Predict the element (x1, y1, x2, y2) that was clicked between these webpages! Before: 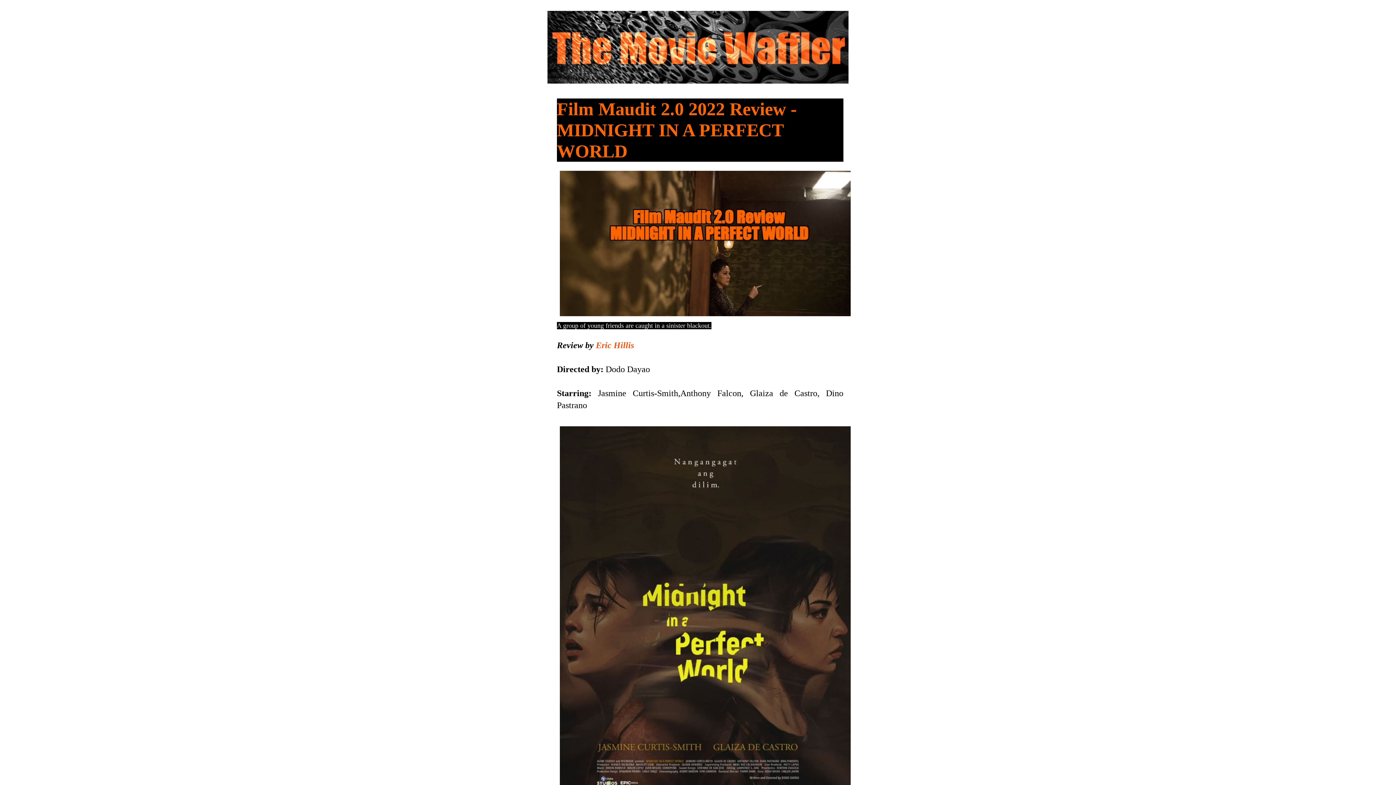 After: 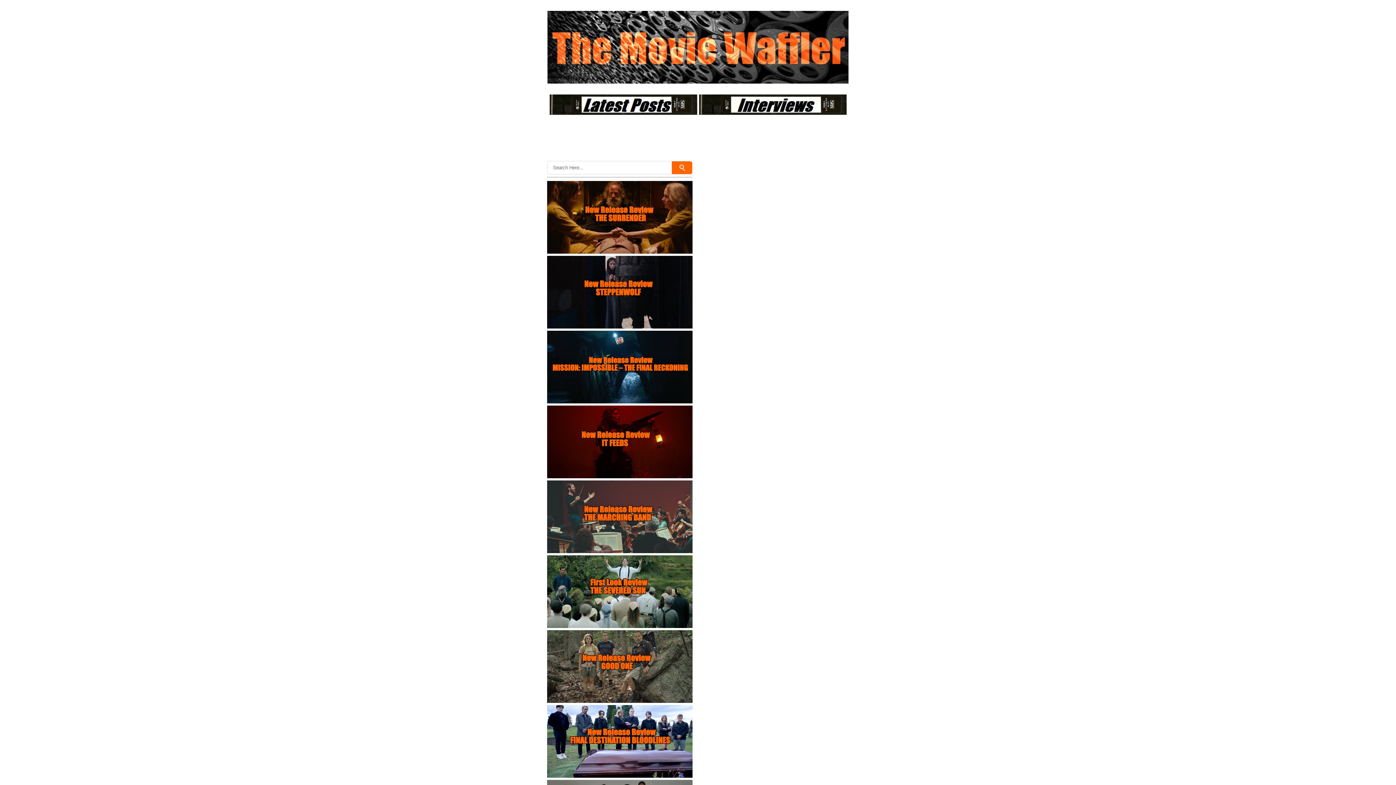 Action: bbox: (547, 10, 848, 83)